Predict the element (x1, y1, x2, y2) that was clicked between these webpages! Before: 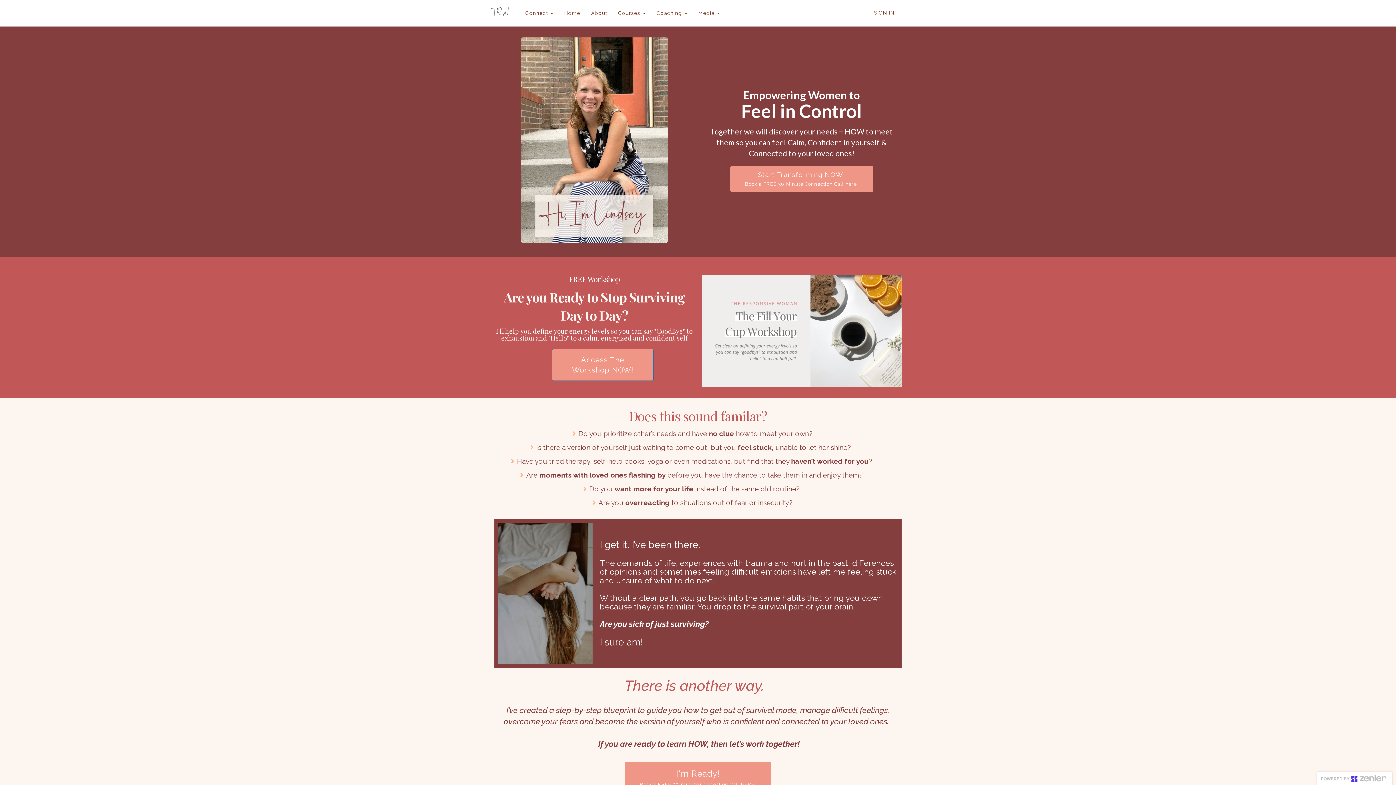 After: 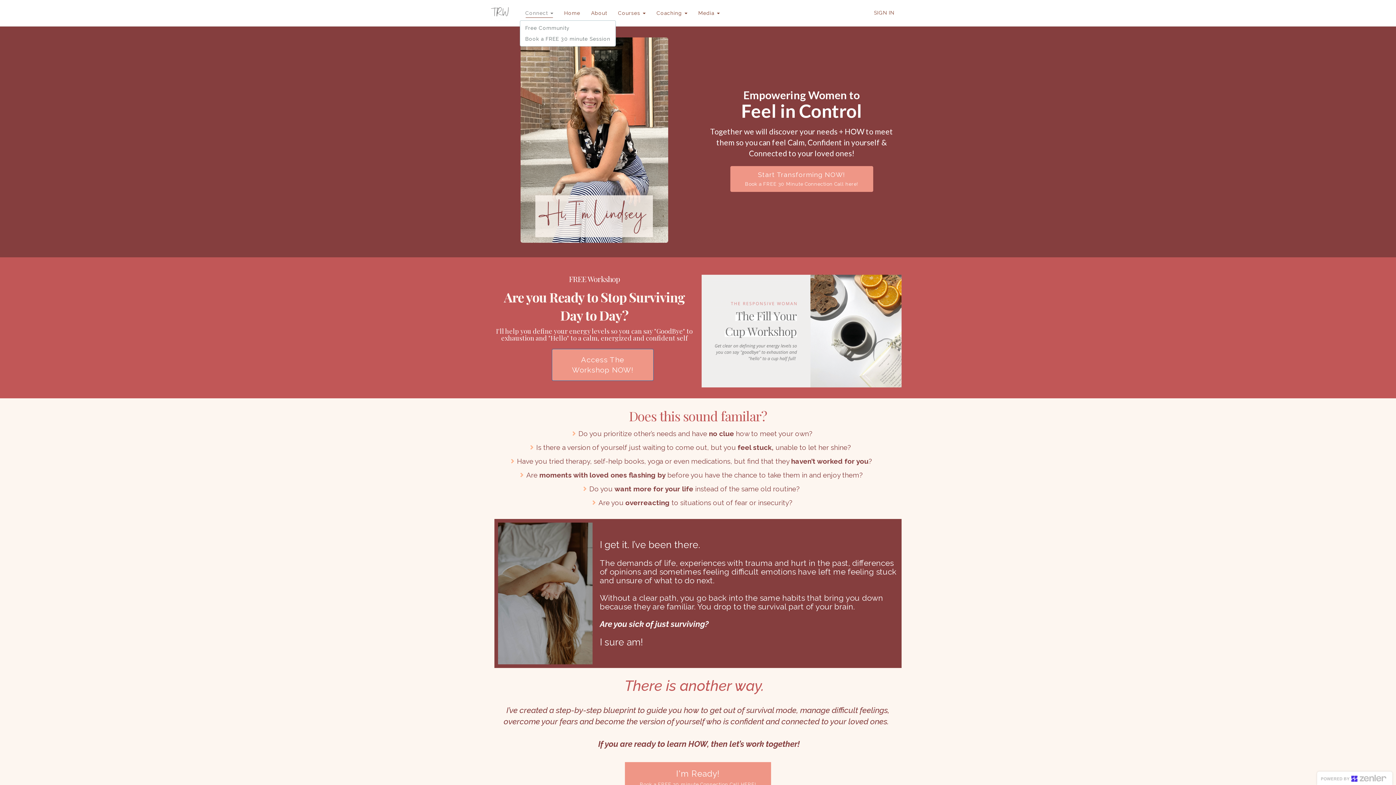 Action: bbox: (520, 1, 558, 25) label: Connect 